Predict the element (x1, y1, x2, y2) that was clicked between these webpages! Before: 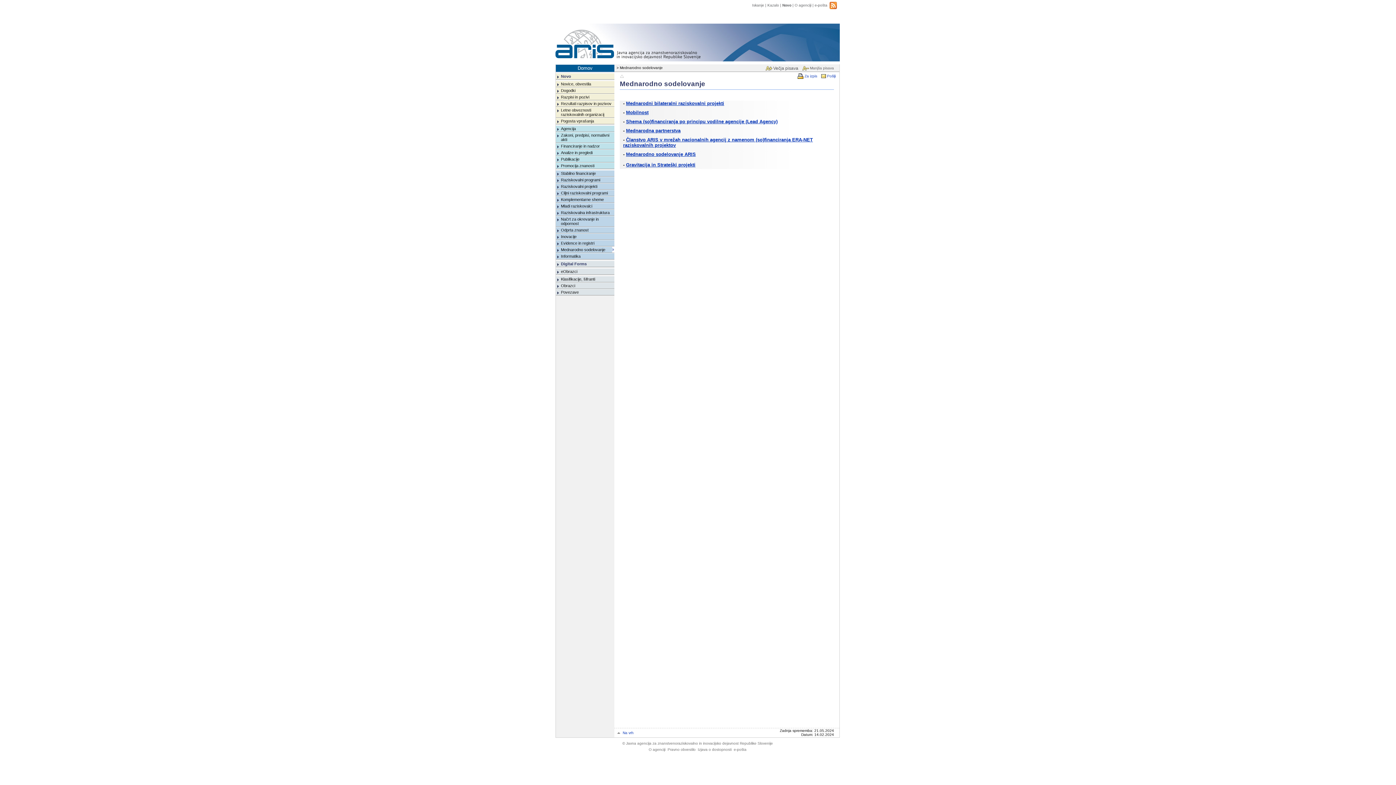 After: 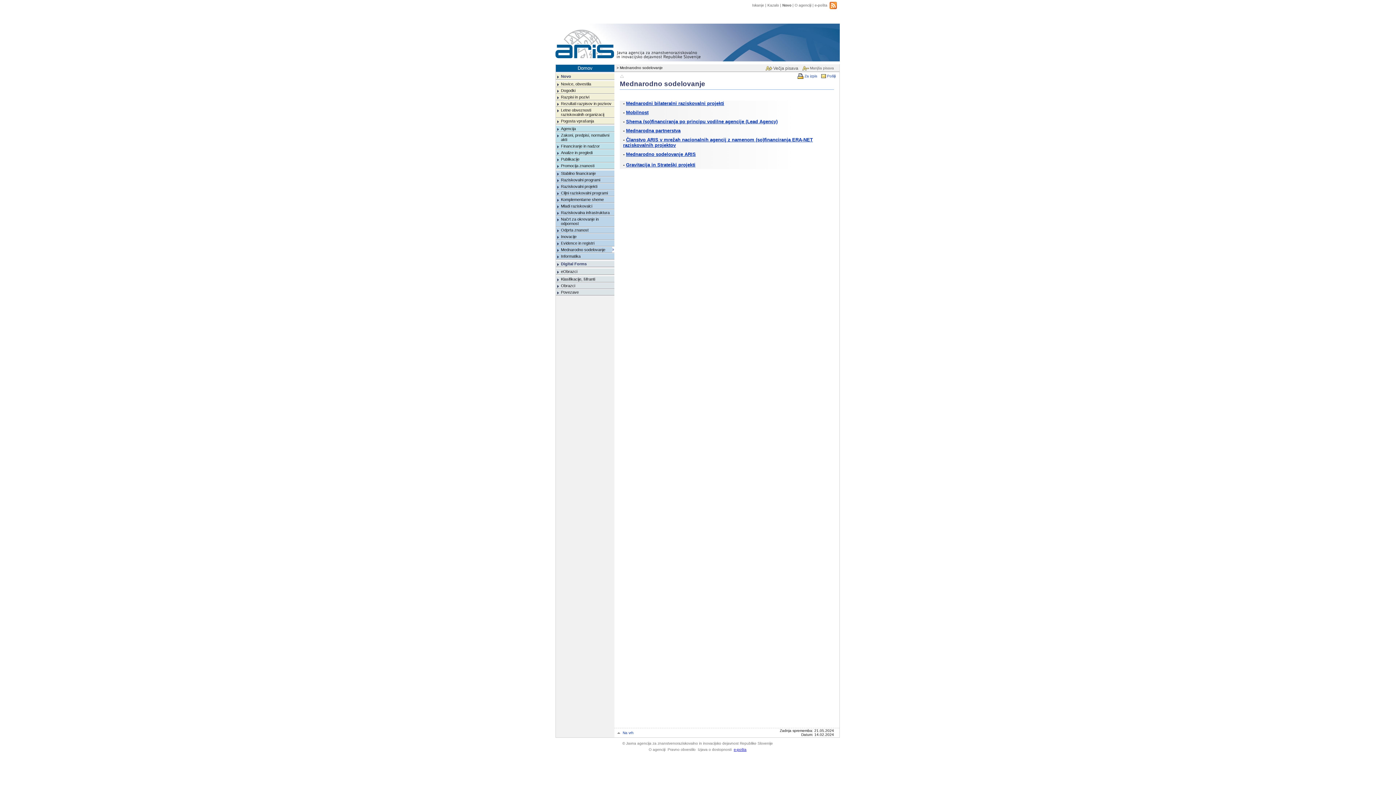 Action: bbox: (734, 748, 746, 752) label: e-pošta